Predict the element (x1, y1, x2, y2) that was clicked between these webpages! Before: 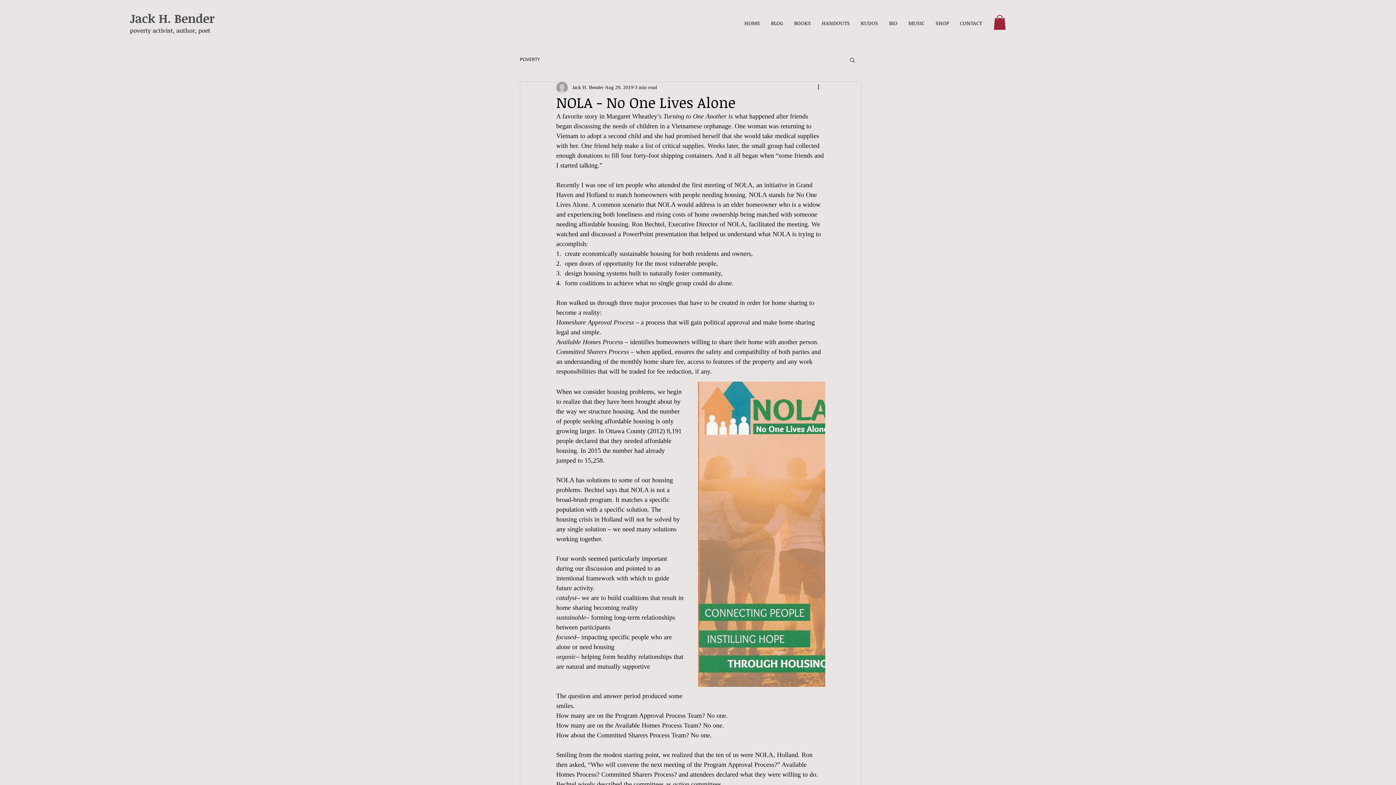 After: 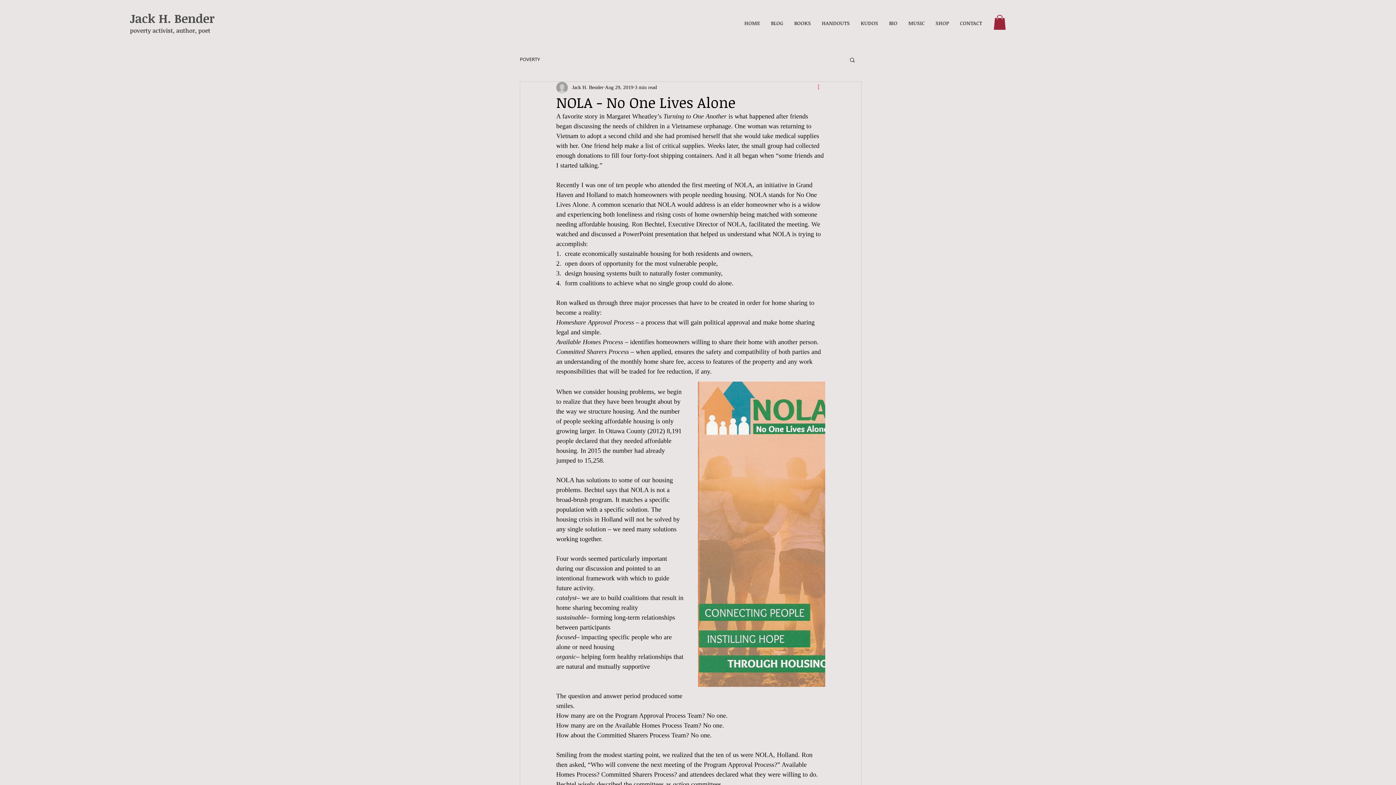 Action: label: More actions bbox: (816, 83, 825, 91)